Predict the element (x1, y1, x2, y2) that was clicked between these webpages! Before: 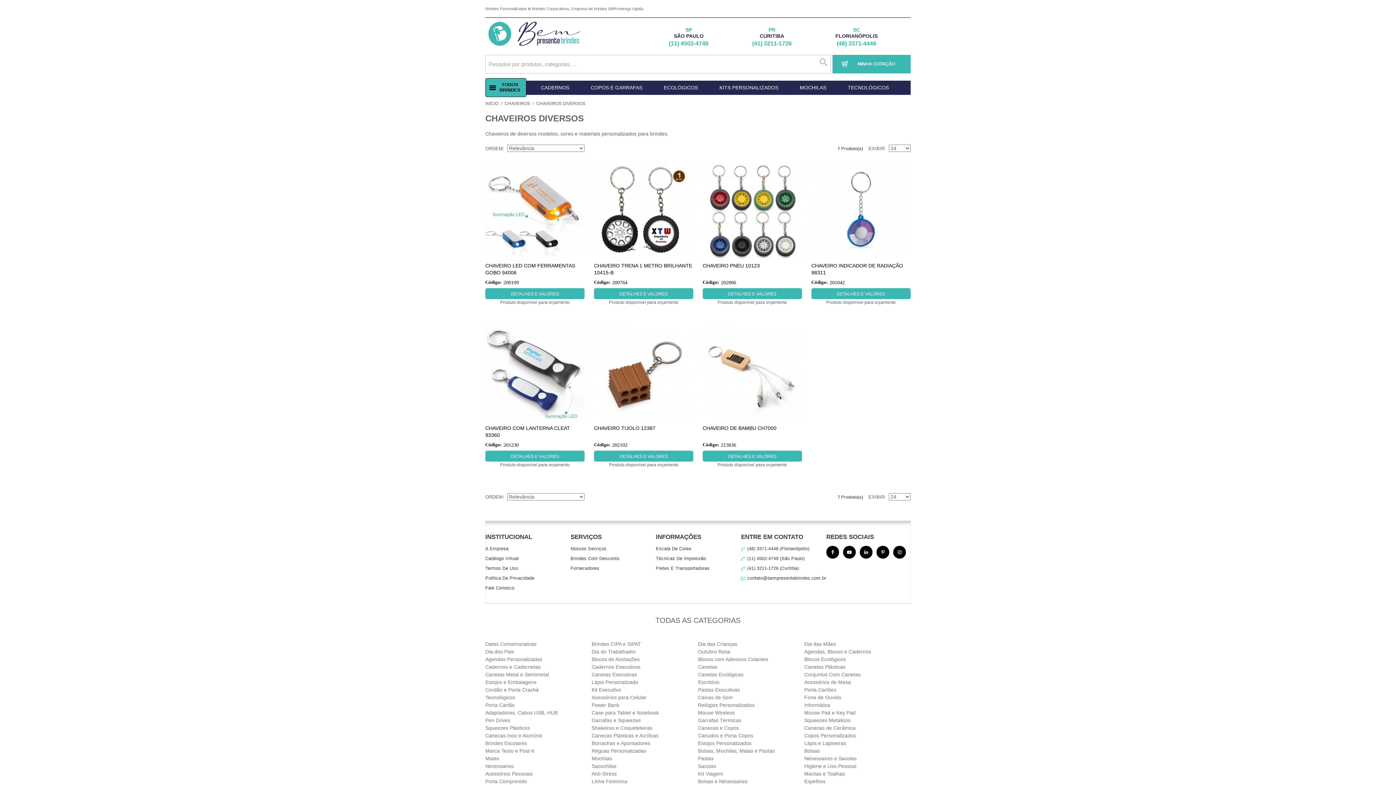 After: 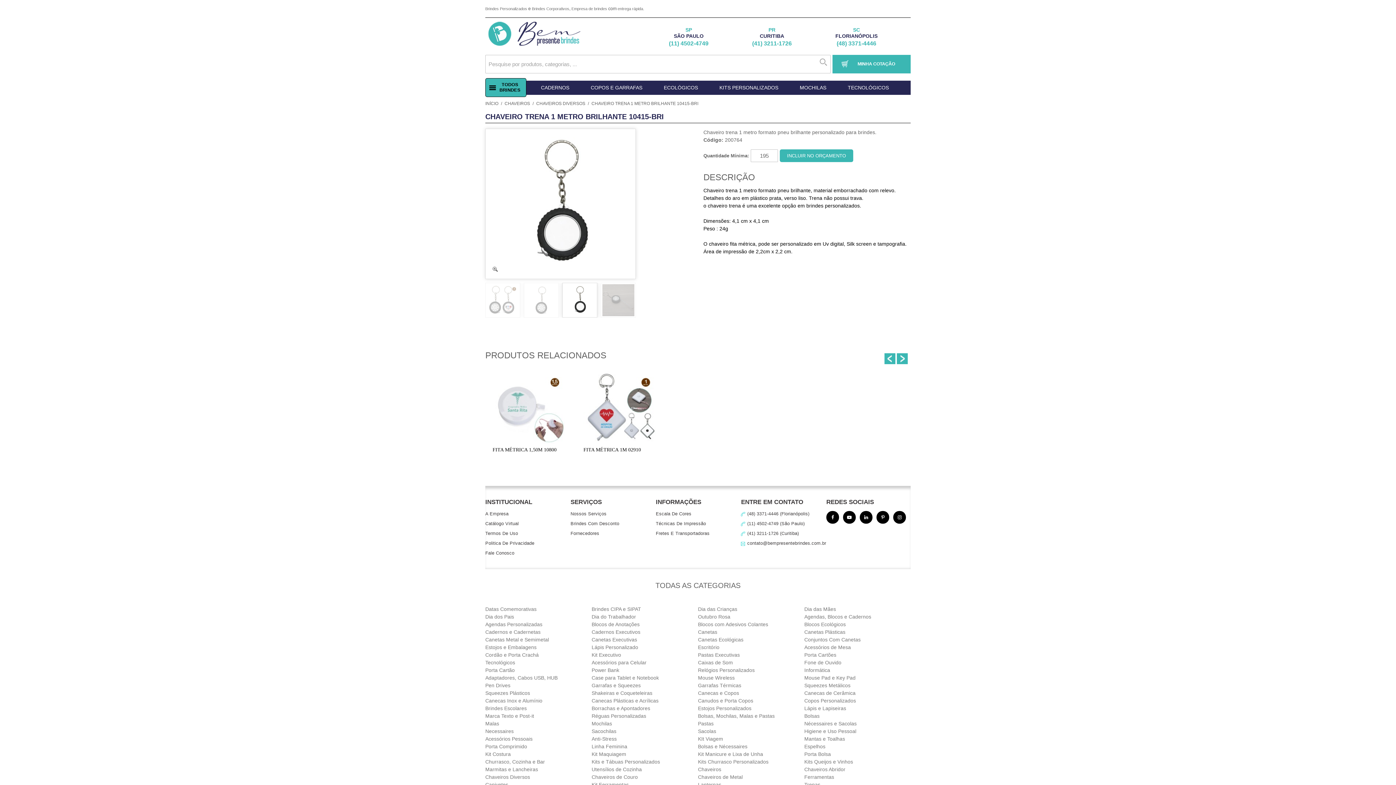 Action: label: DETALHES E VALORES bbox: (597, 290, 689, 297)